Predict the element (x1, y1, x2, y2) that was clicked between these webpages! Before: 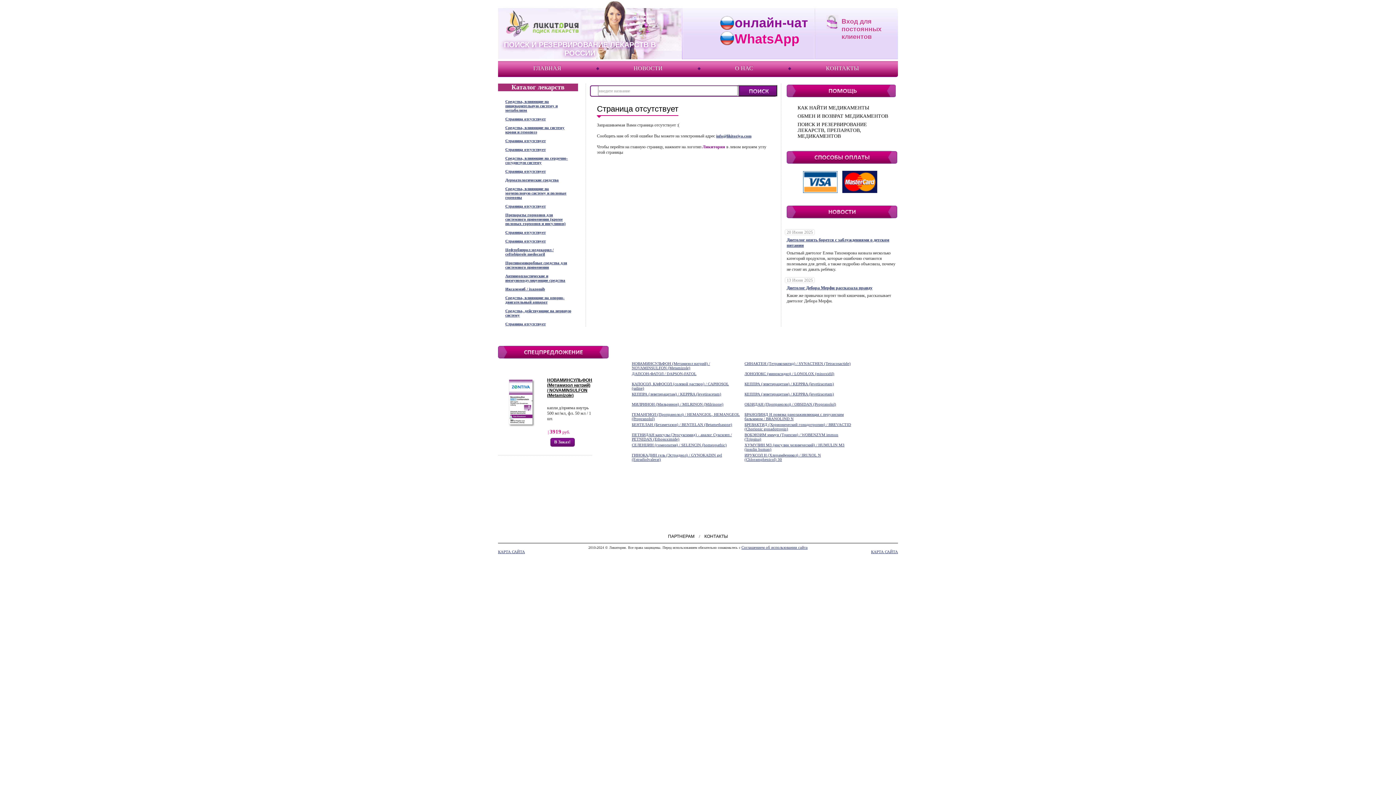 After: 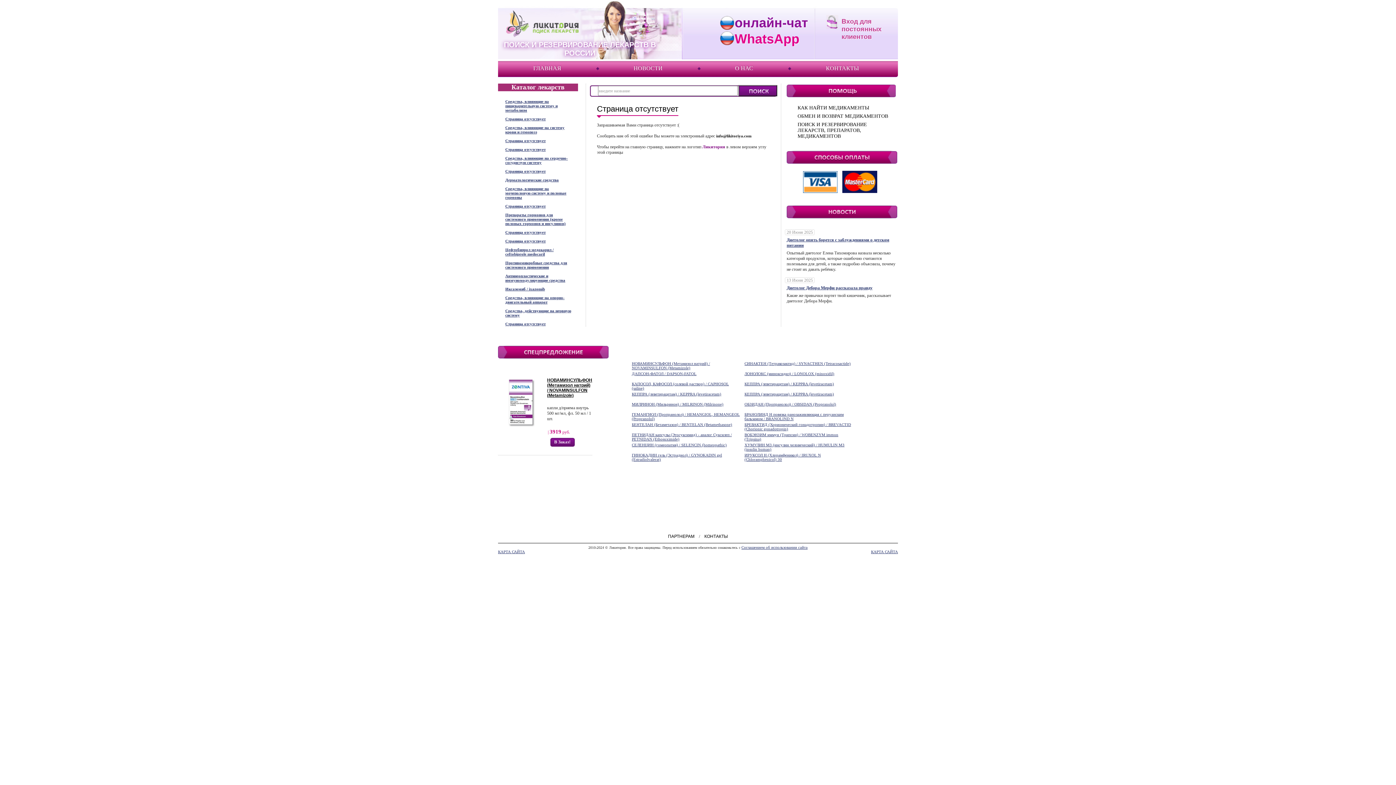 Action: label: info@likitoriya.com
 bbox: (716, 133, 751, 138)